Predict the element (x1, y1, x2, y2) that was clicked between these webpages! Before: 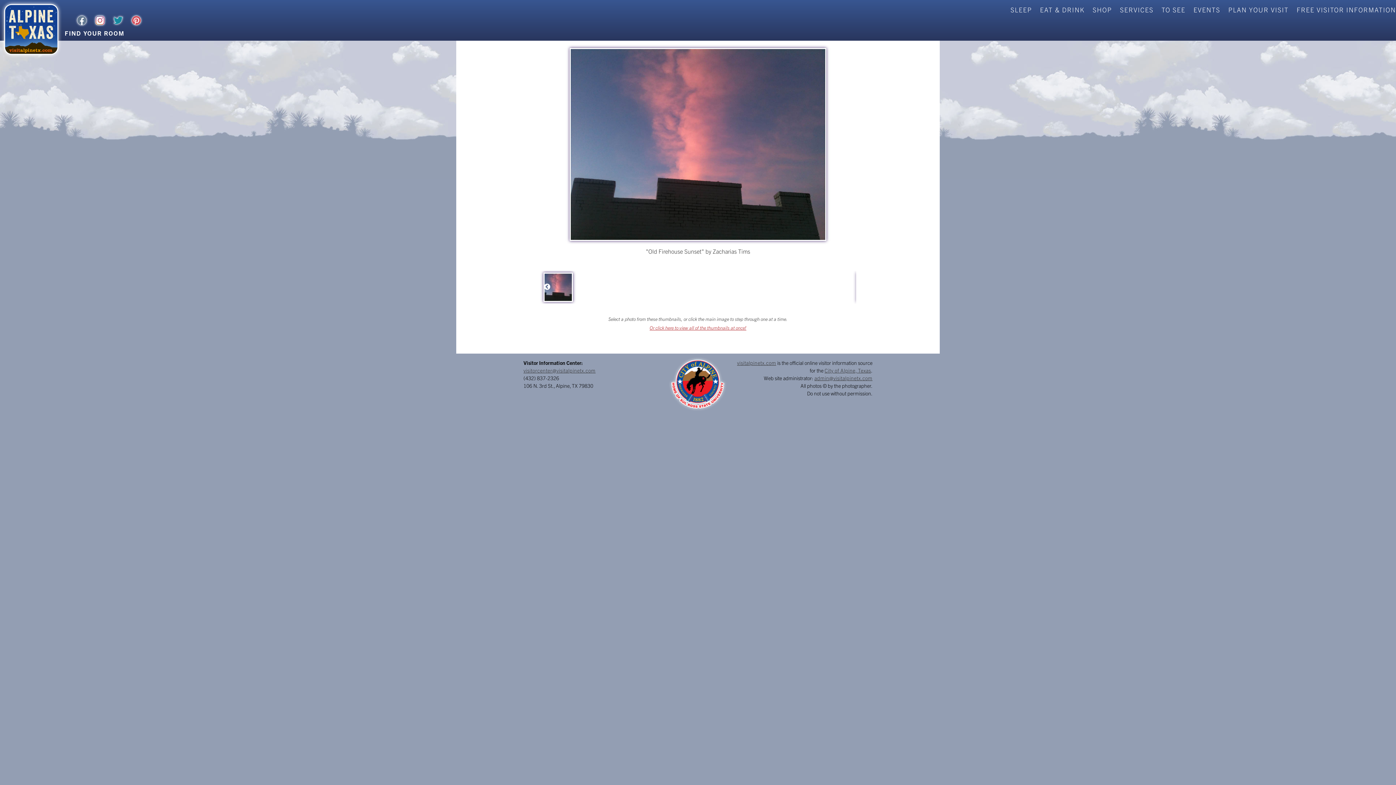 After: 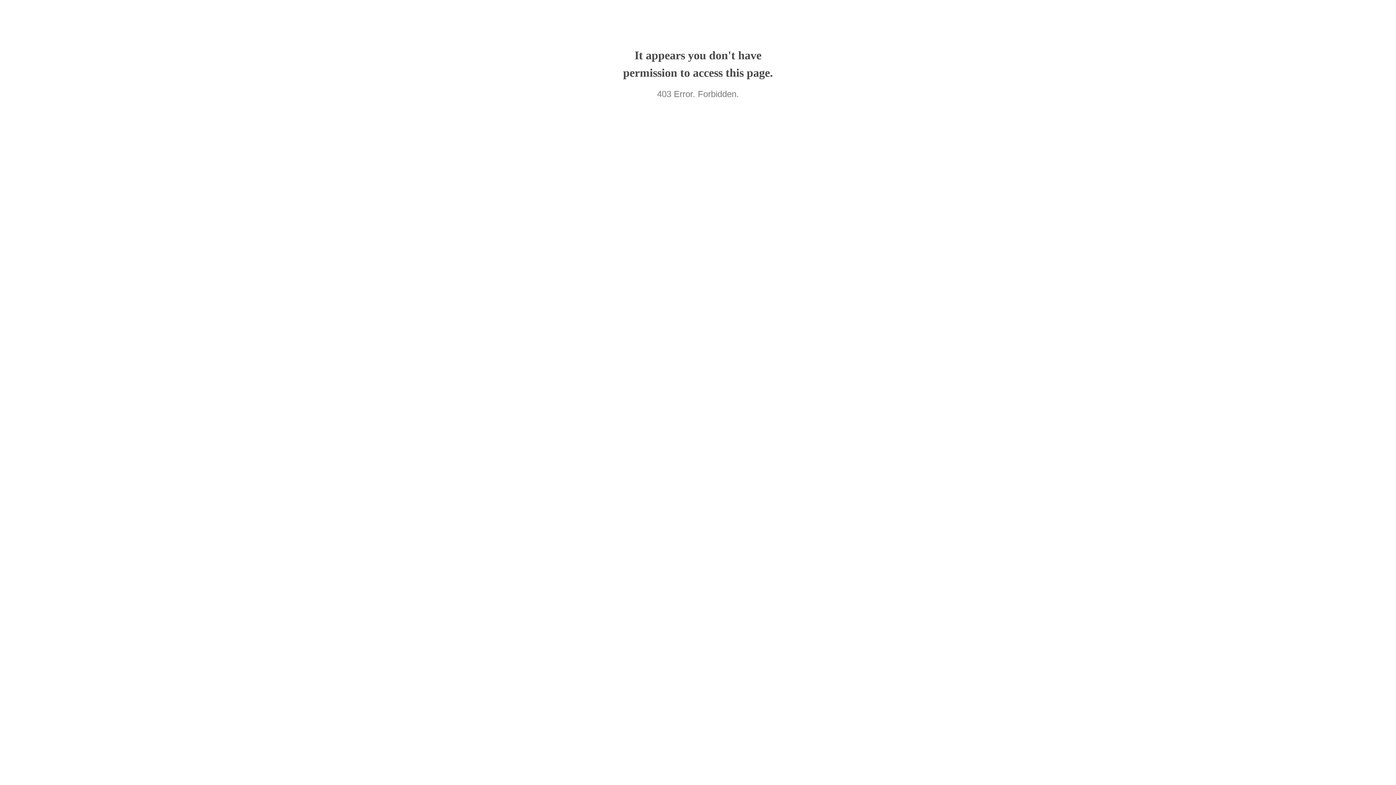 Action: bbox: (824, 367, 871, 373) label: City of Alpine, Texas